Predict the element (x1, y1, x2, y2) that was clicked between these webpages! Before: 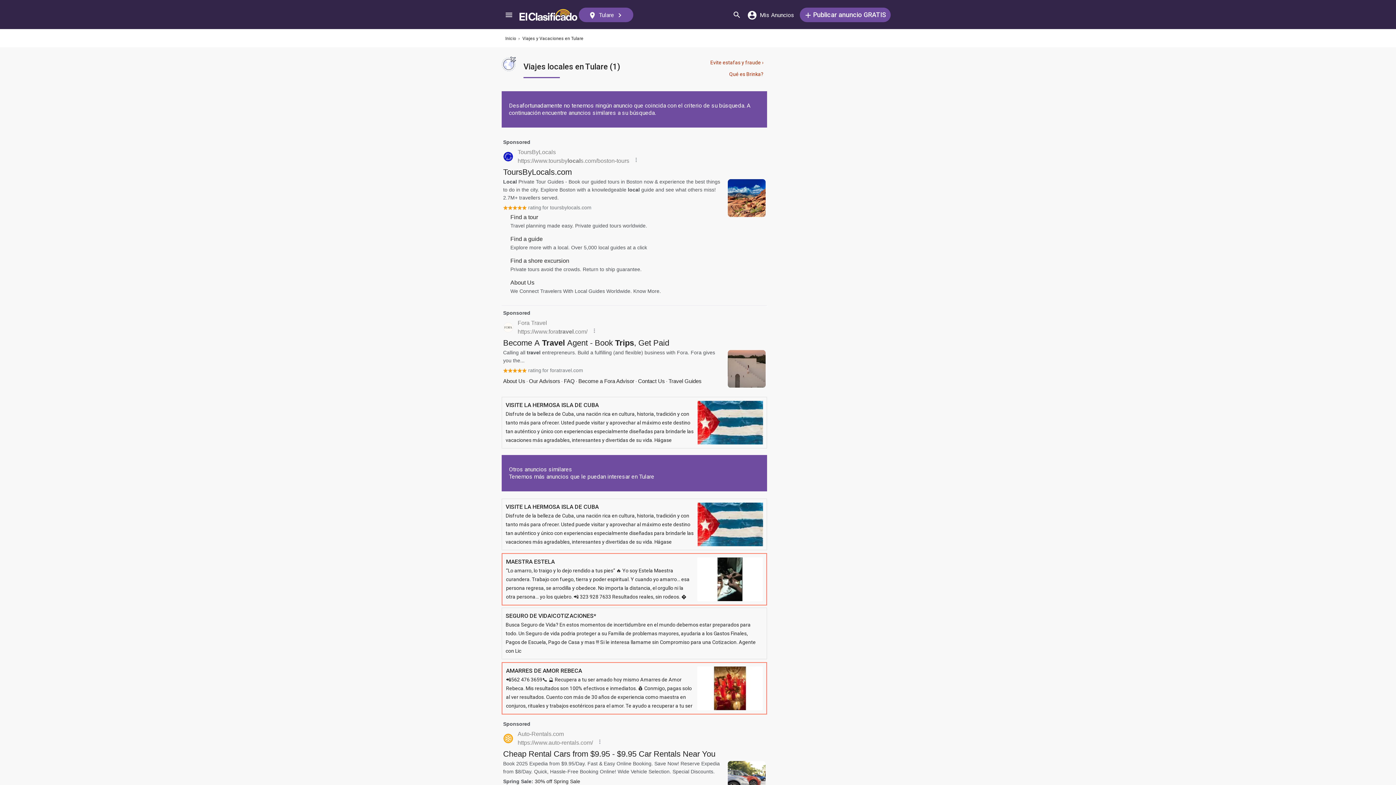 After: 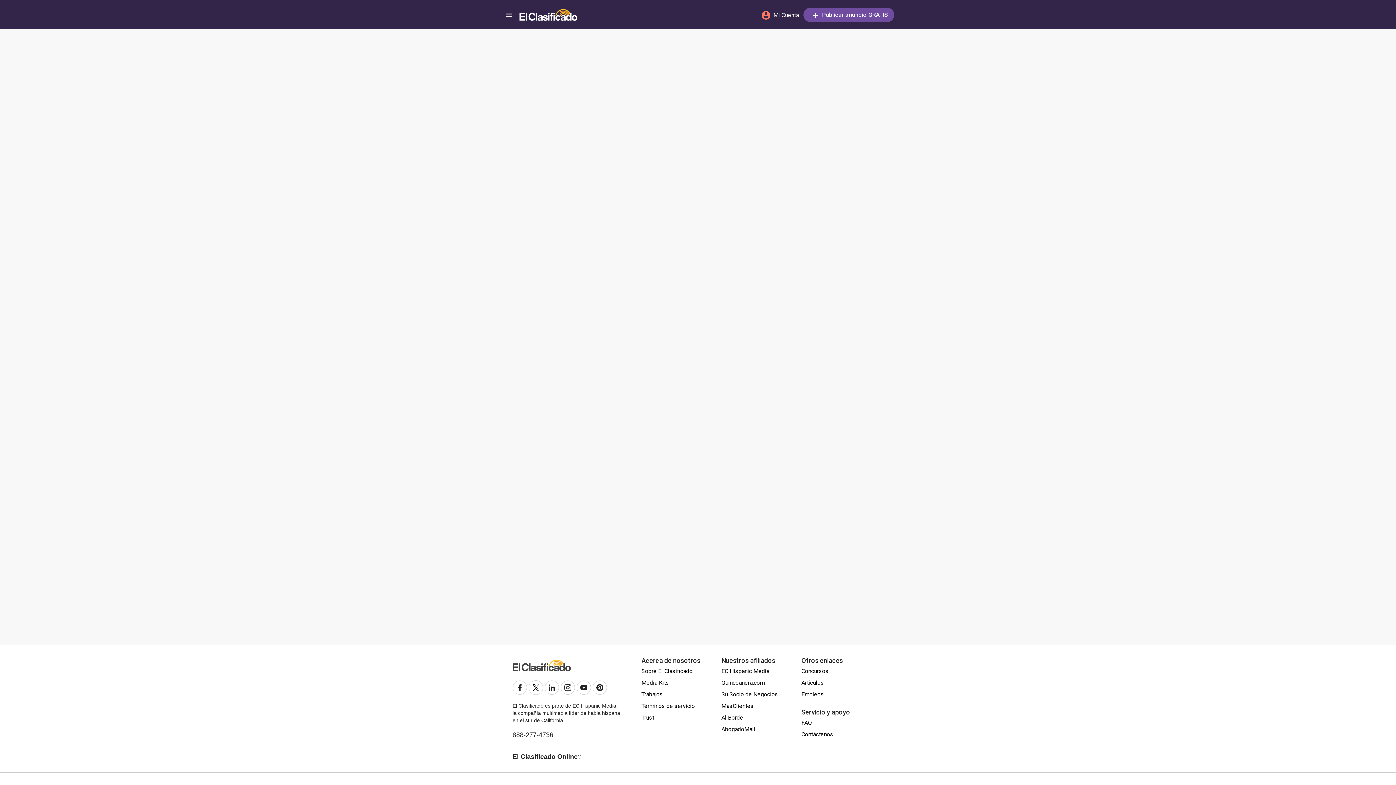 Action: bbox: (745, 5, 796, 23) label:  Mis Anuncios